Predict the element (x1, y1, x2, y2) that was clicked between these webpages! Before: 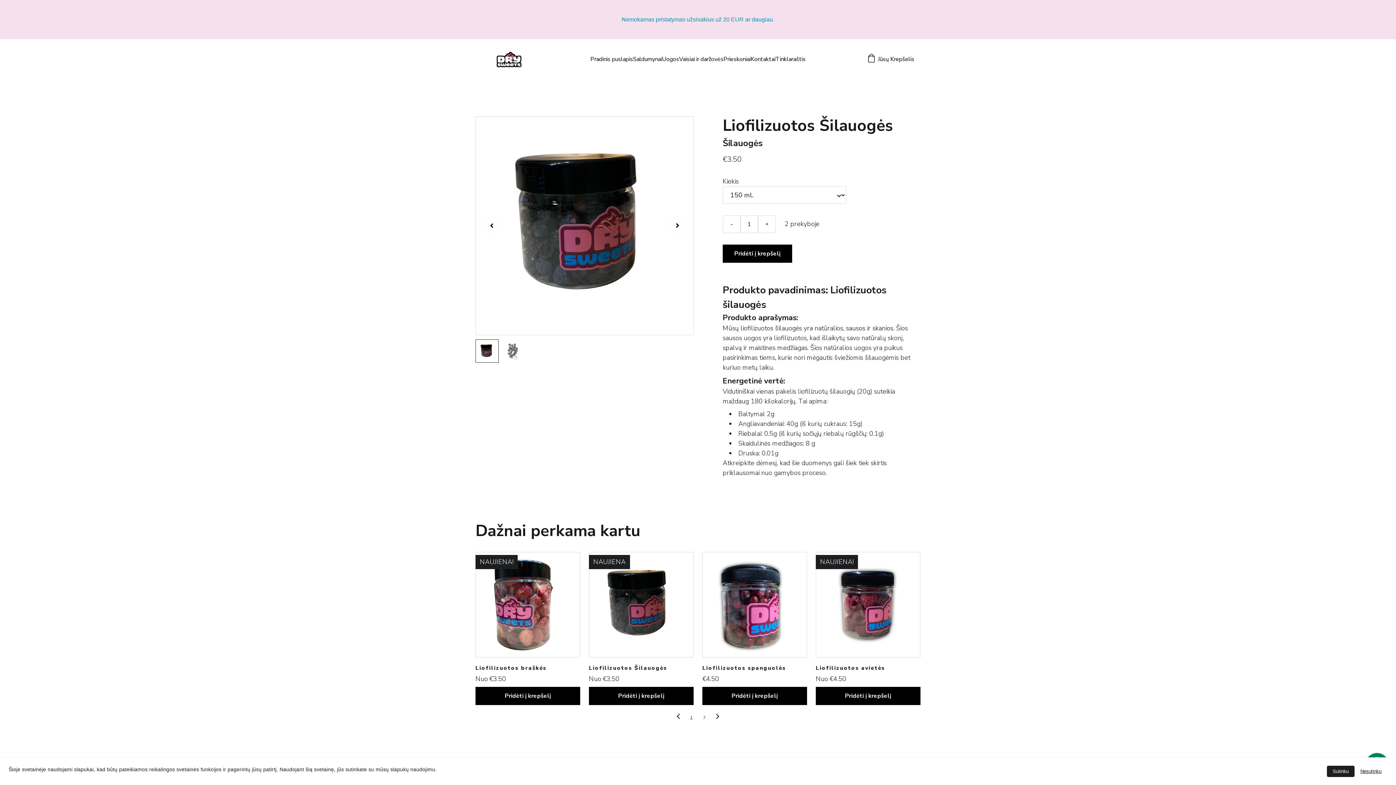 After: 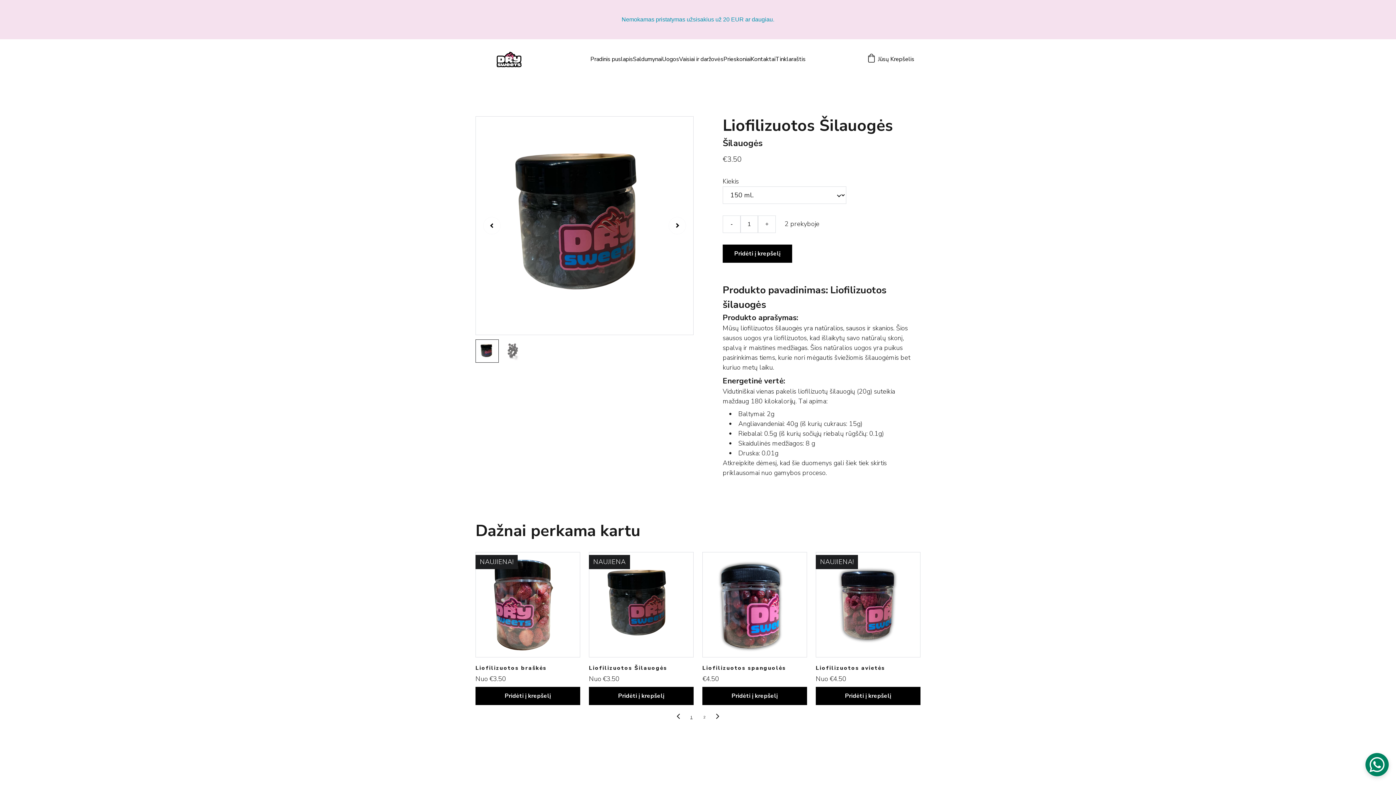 Action: bbox: (1327, 766, 1354, 777) label: Sutinku